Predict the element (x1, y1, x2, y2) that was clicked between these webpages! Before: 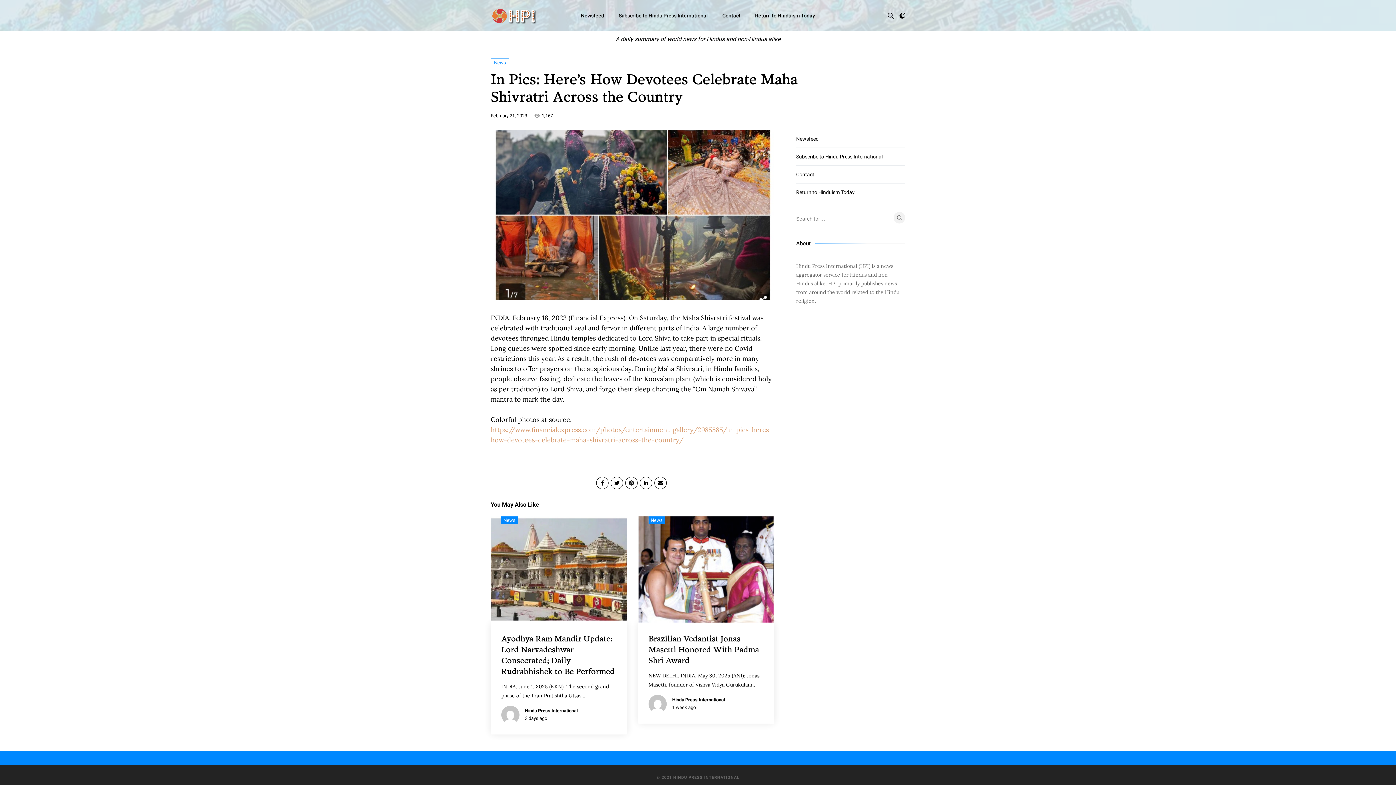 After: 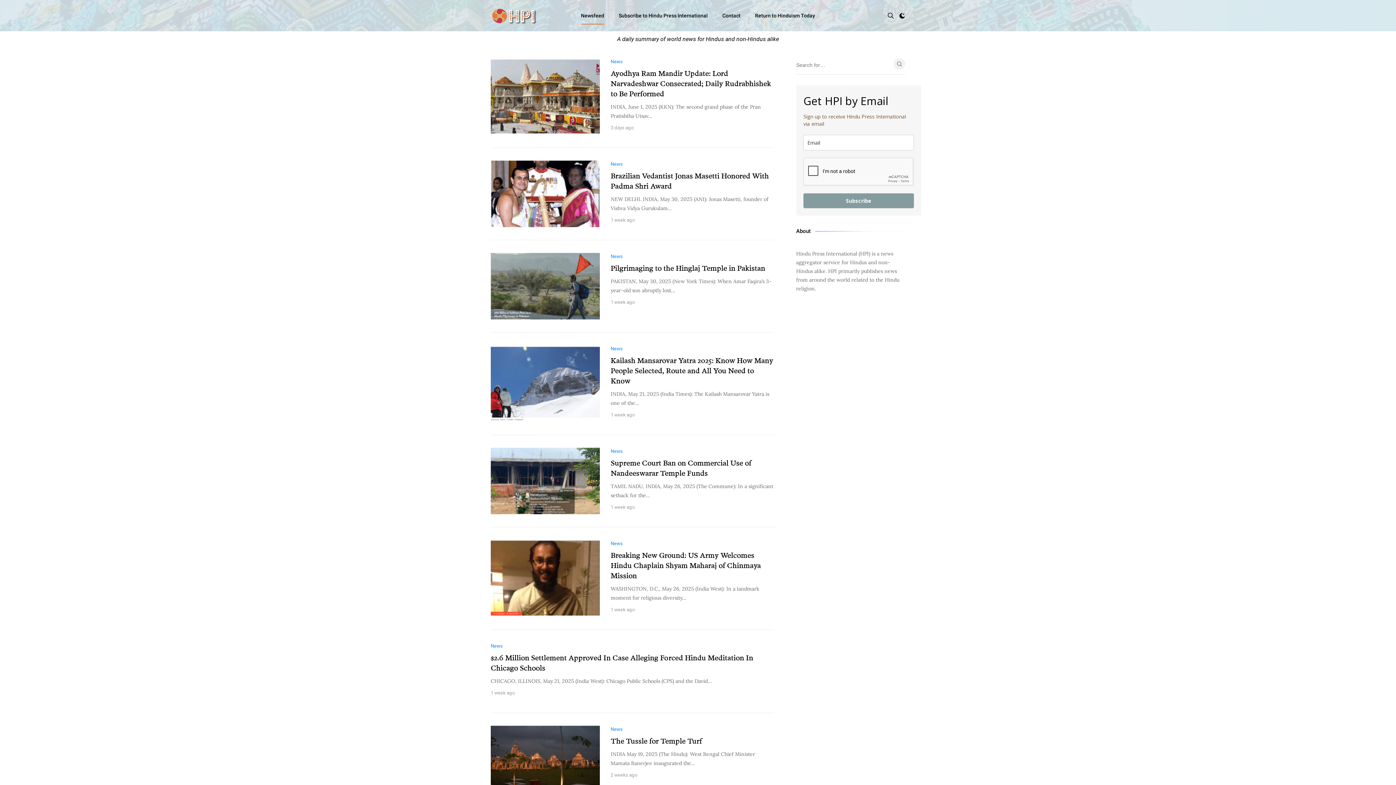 Action: bbox: (581, 6, 604, 24) label: Newsfeed